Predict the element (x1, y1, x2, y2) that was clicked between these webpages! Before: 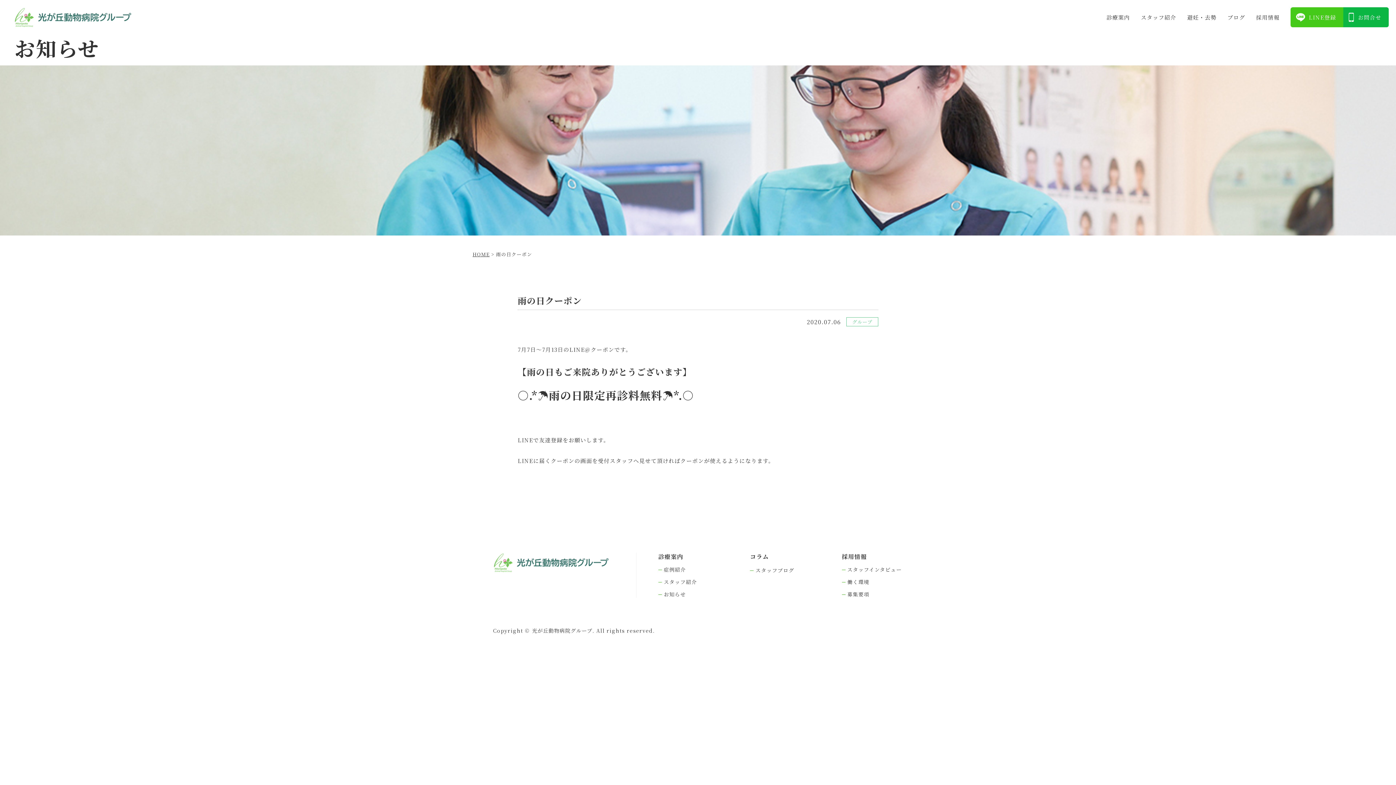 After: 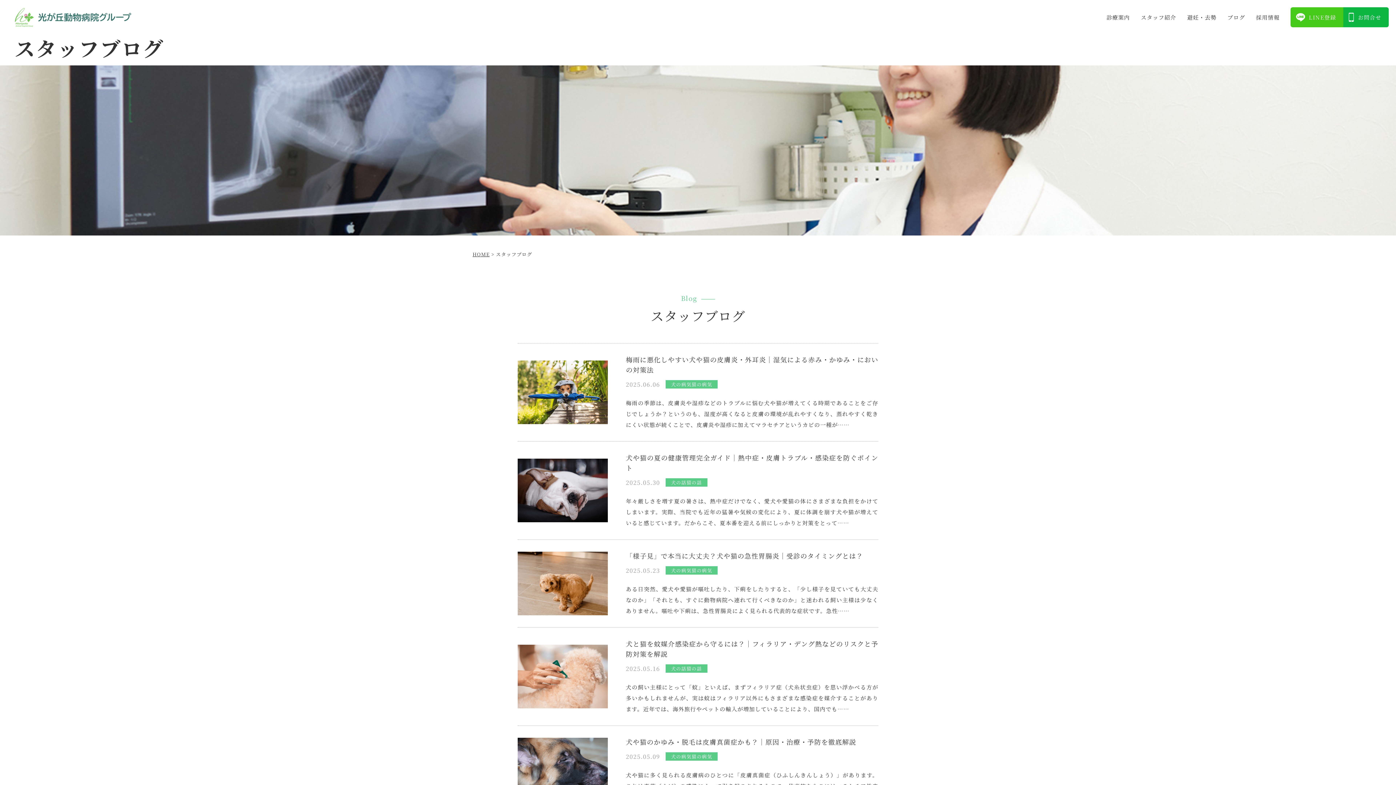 Action: bbox: (750, 567, 794, 574) label: スタッフブログ